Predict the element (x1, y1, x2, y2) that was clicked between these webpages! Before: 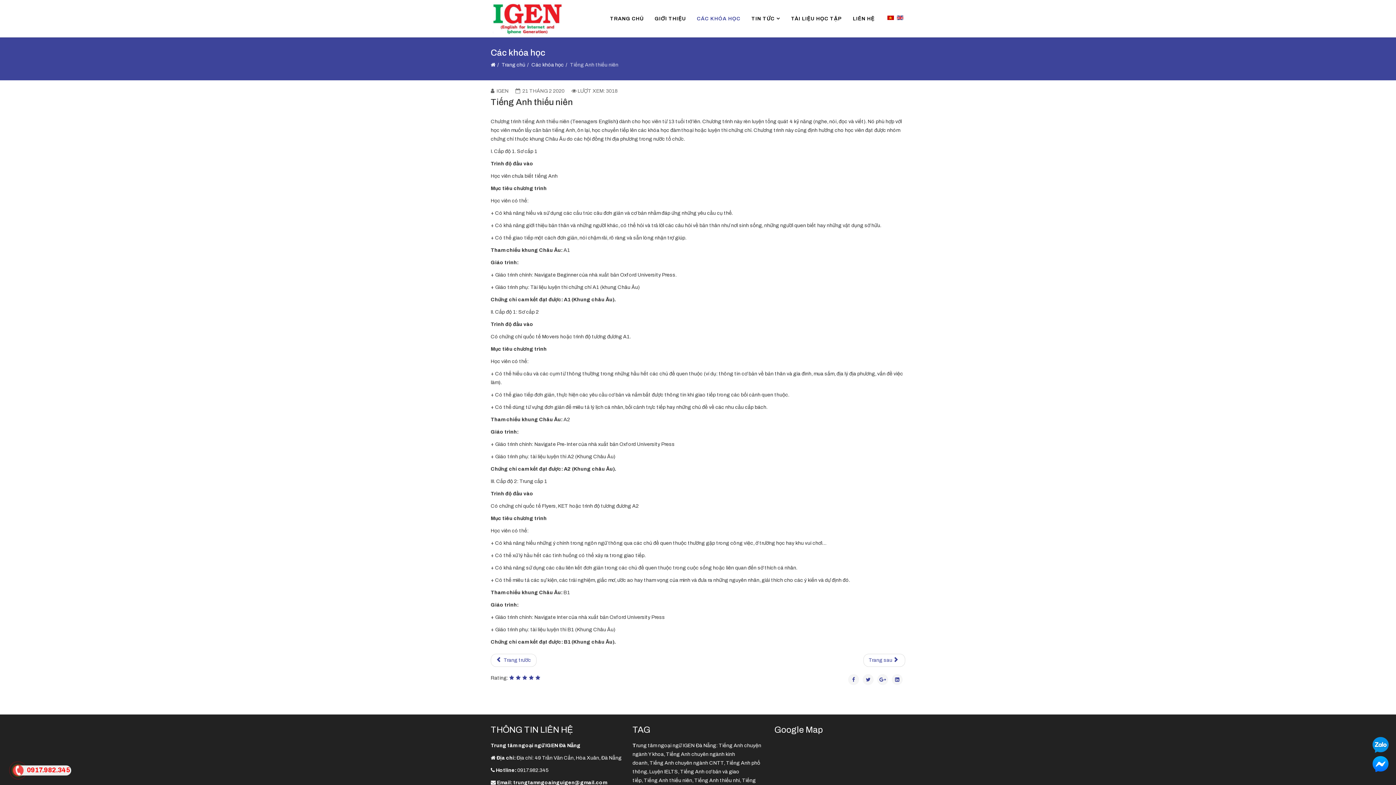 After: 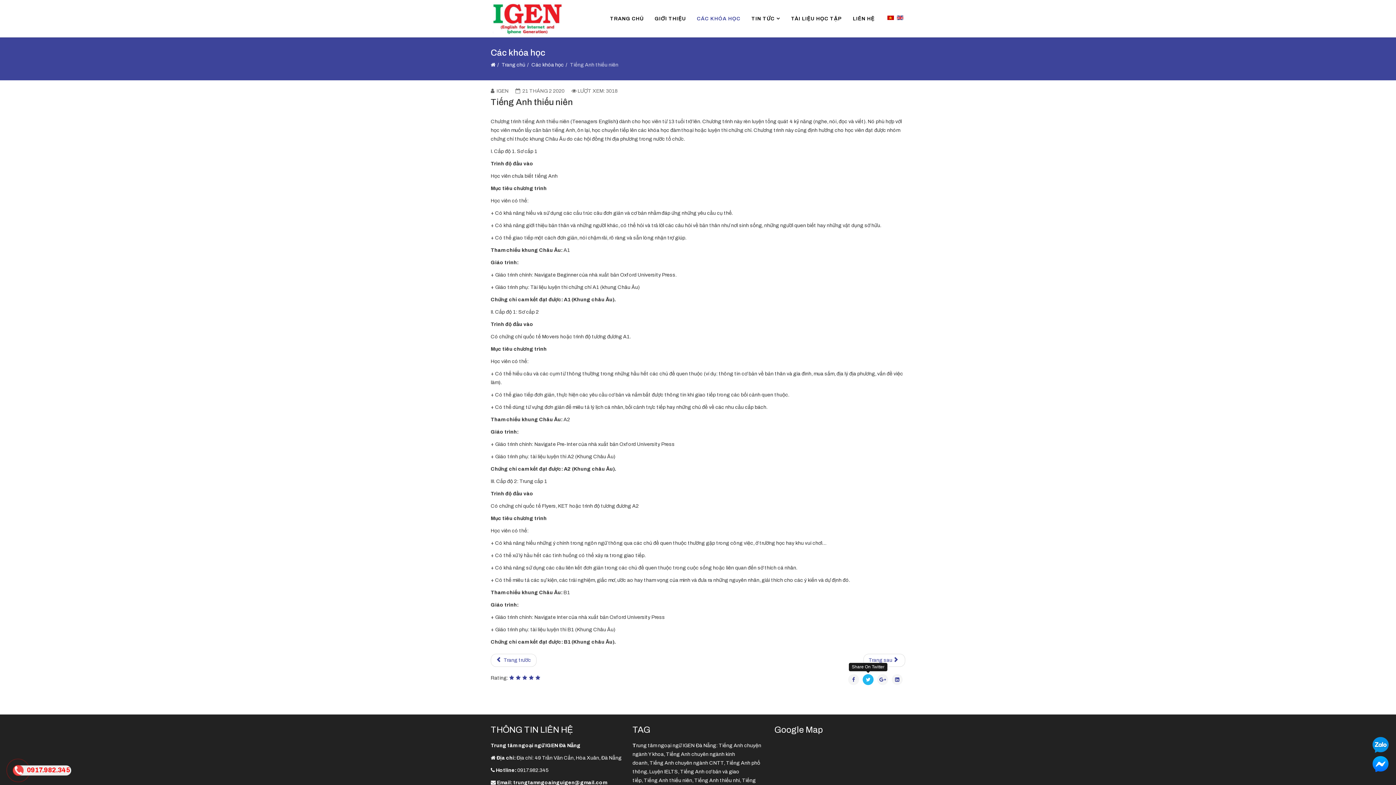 Action: bbox: (862, 674, 873, 685)